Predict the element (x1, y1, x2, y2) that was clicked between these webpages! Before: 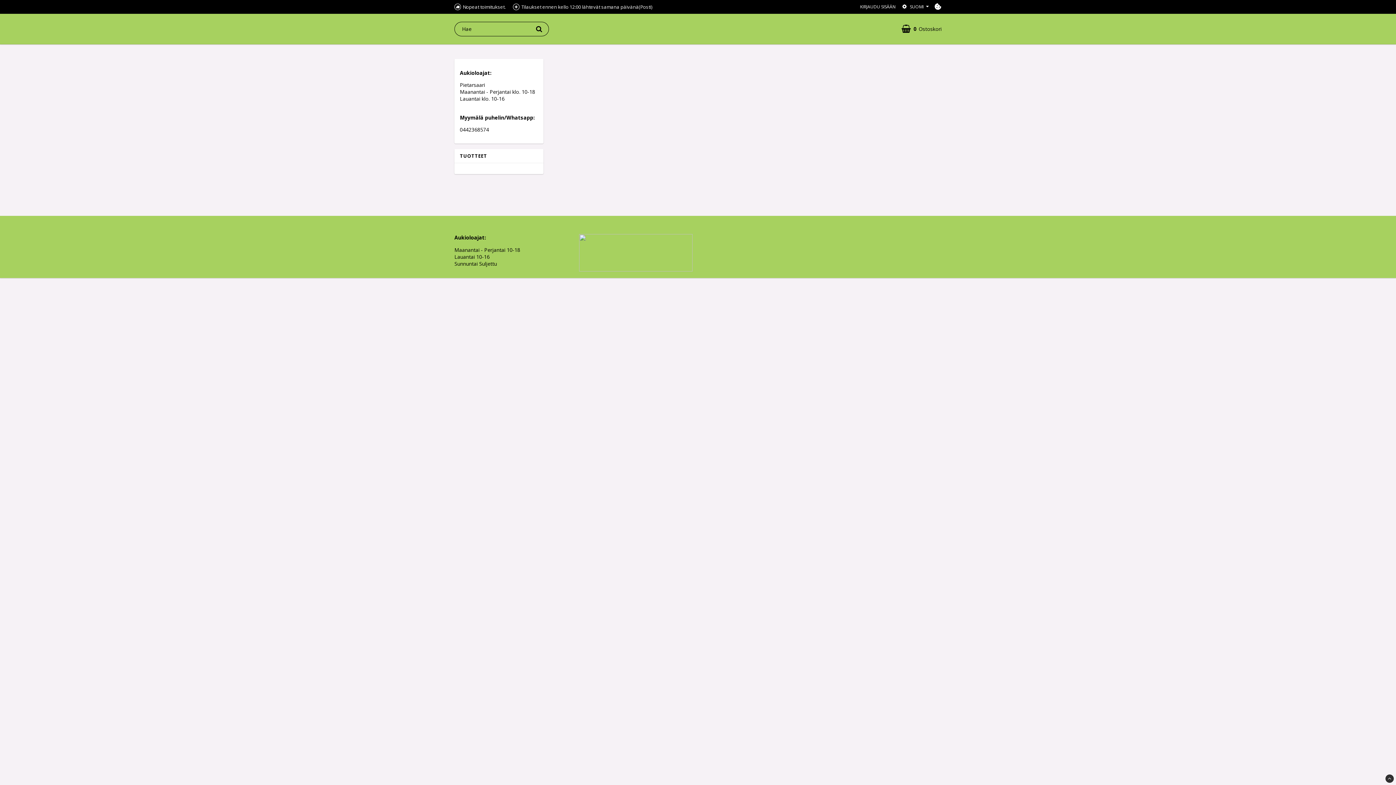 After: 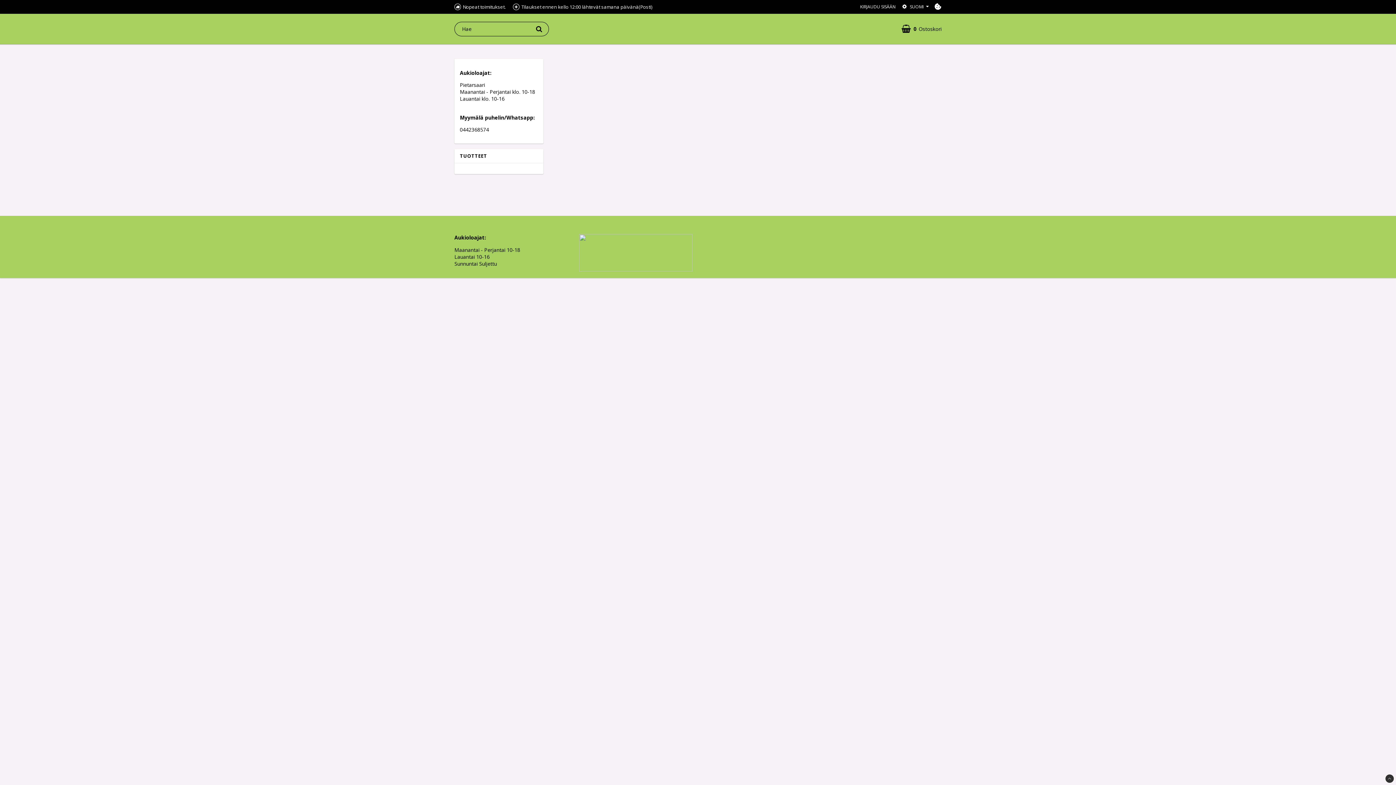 Action: bbox: (1385, 774, 1394, 783)